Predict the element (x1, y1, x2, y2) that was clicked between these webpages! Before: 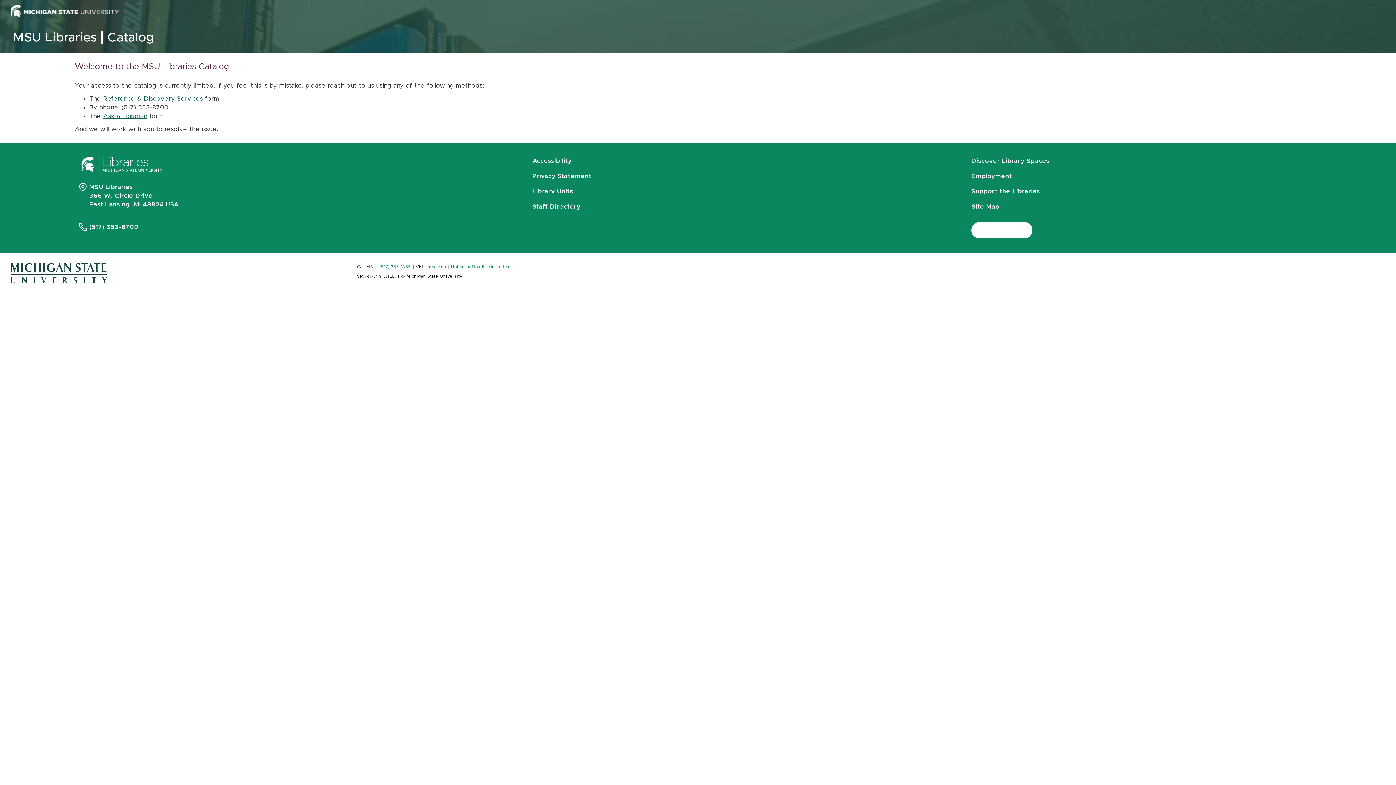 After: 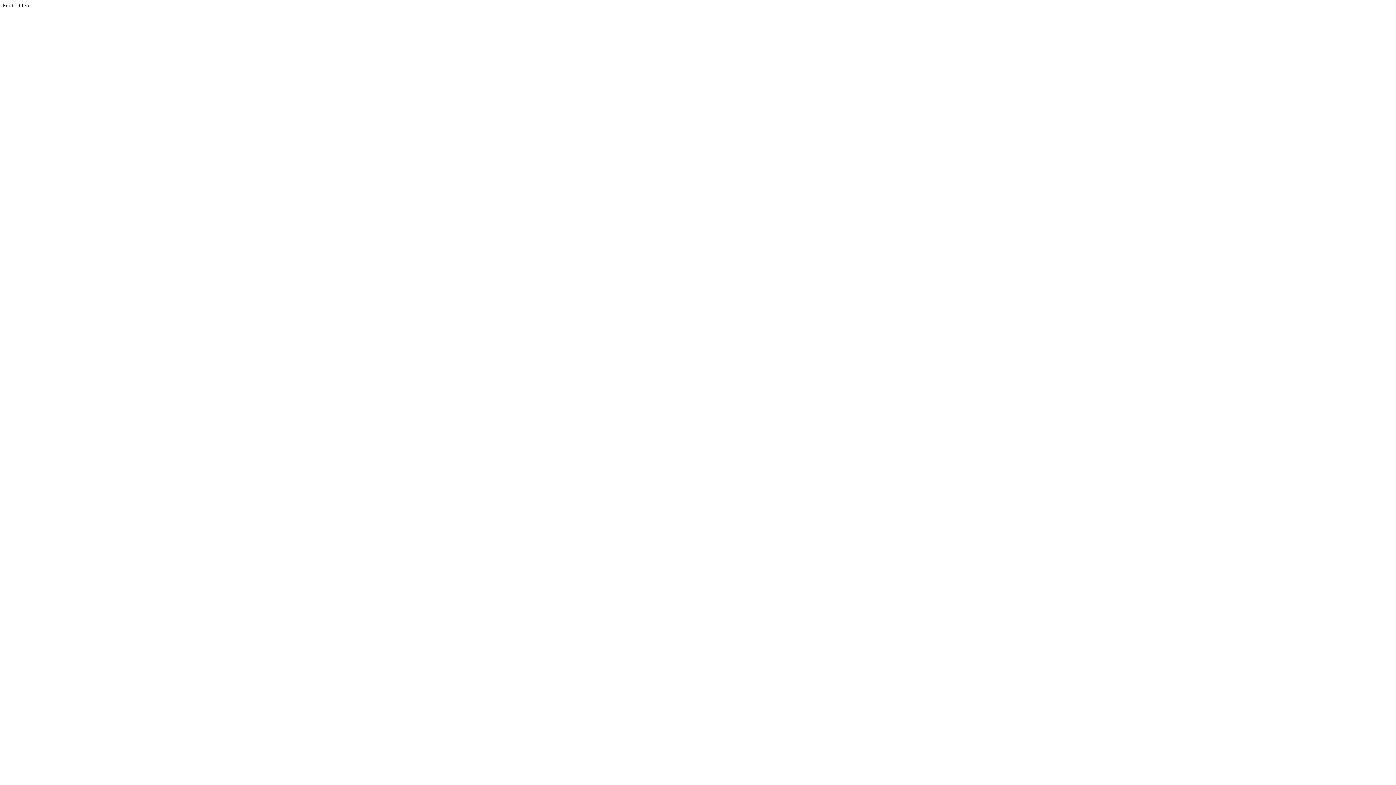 Action: bbox: (532, 184, 573, 199) label: Library Units